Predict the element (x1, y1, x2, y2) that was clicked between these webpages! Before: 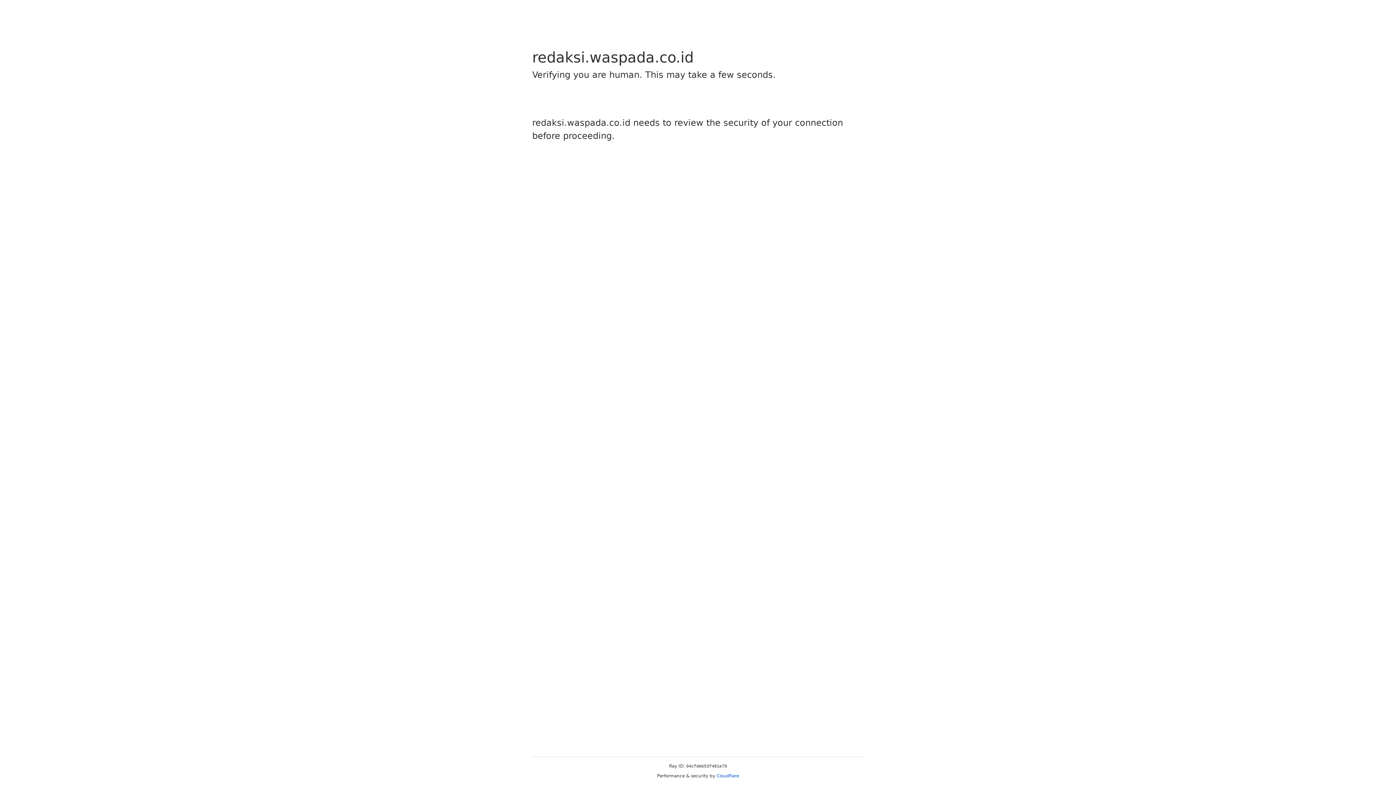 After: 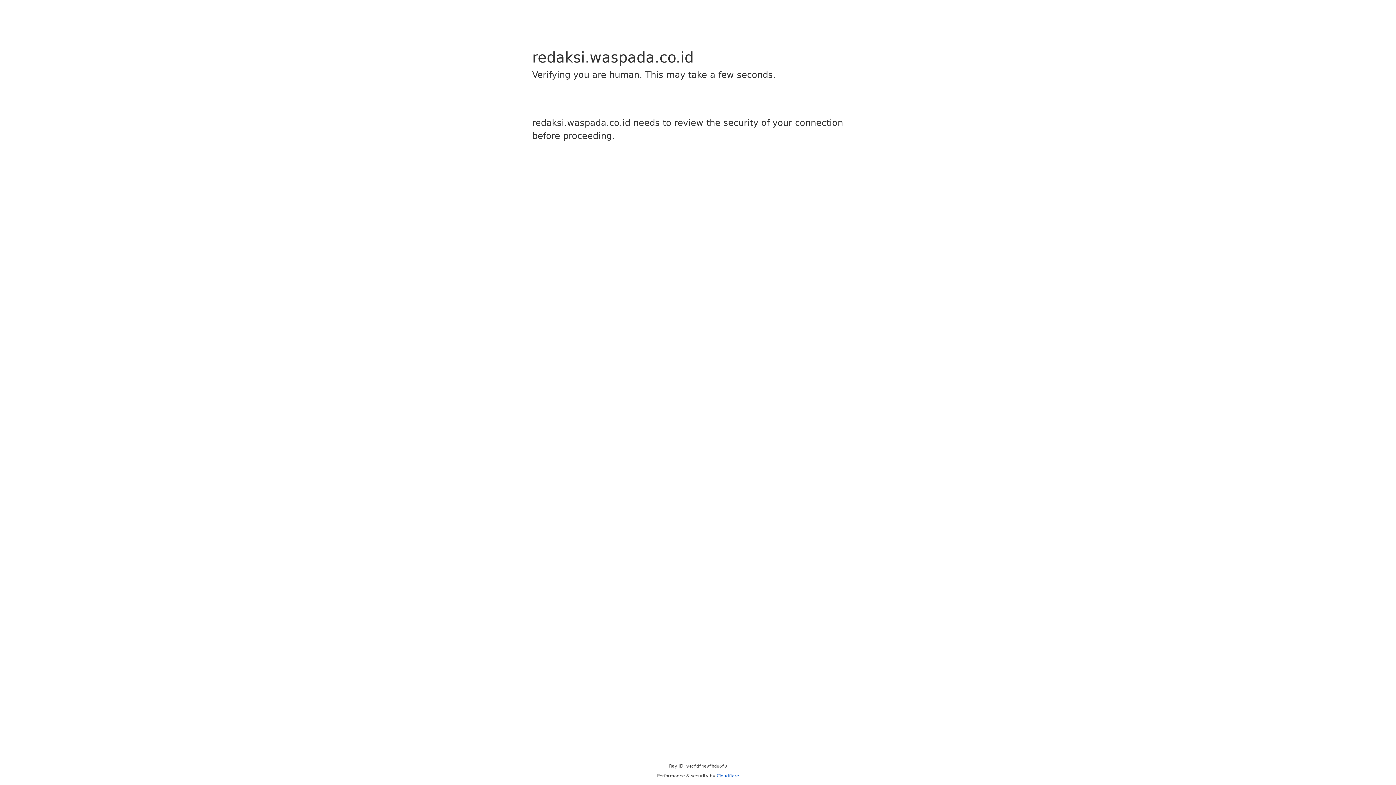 Action: label: Cloudflare bbox: (716, 773, 739, 778)